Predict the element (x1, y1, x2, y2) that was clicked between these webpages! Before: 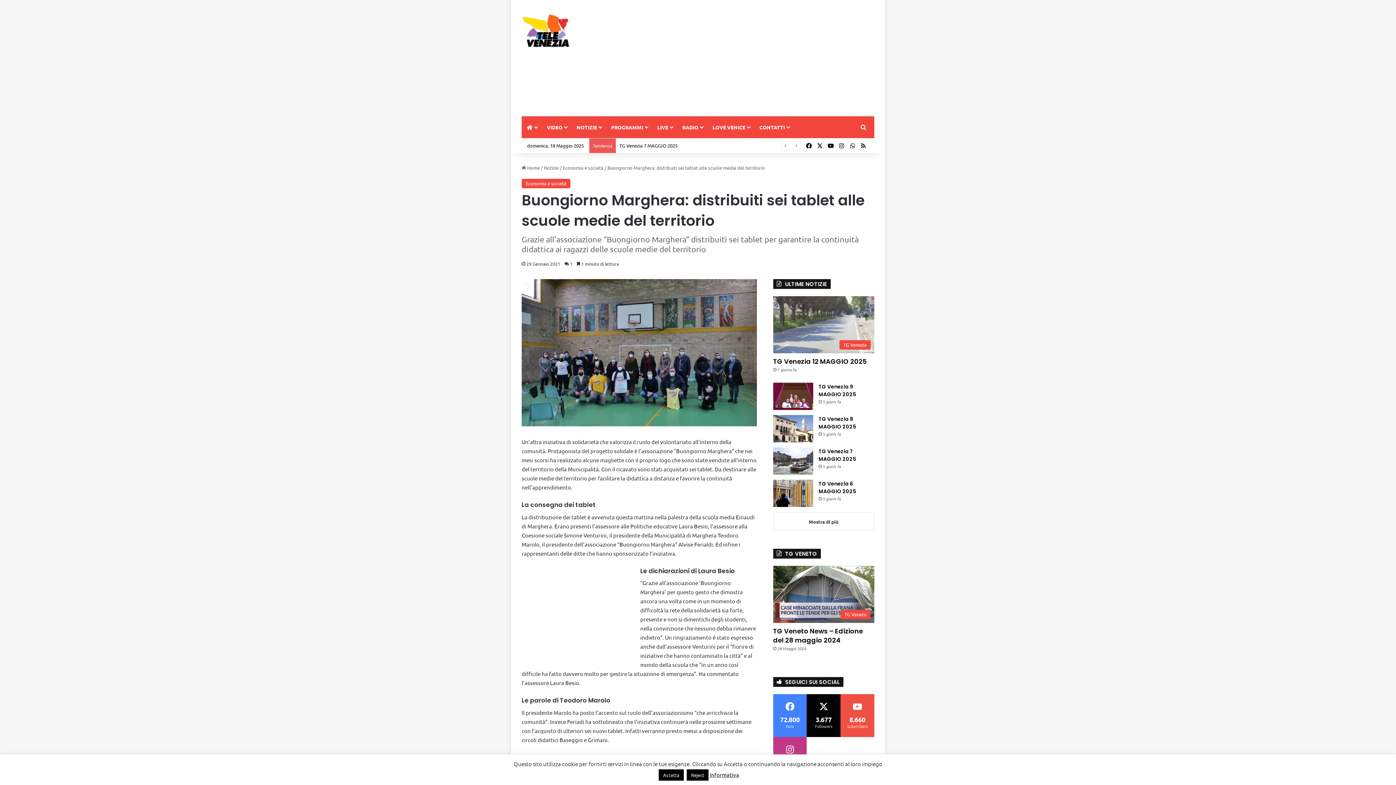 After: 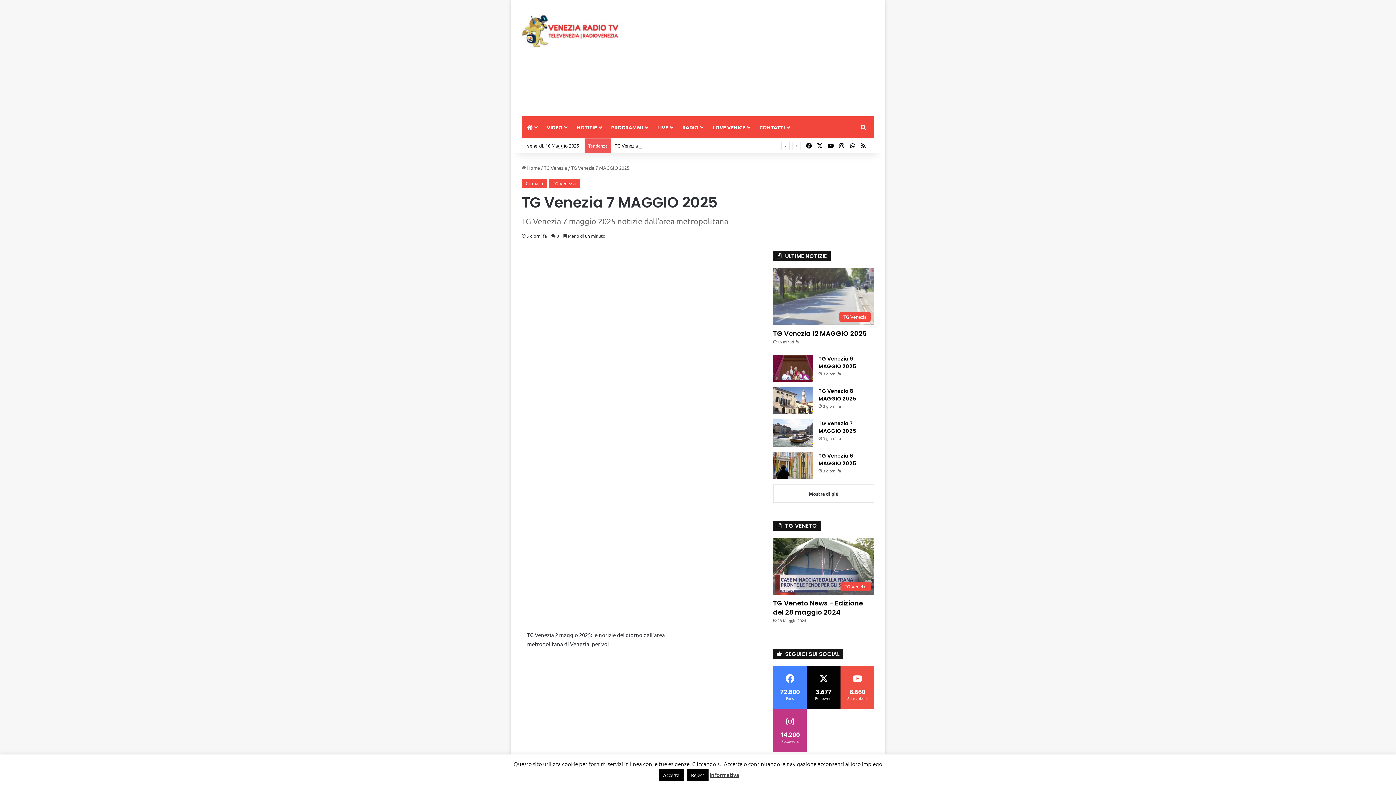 Action: label: TG Venezia 7 MAGGIO 2025 bbox: (818, 448, 856, 462)